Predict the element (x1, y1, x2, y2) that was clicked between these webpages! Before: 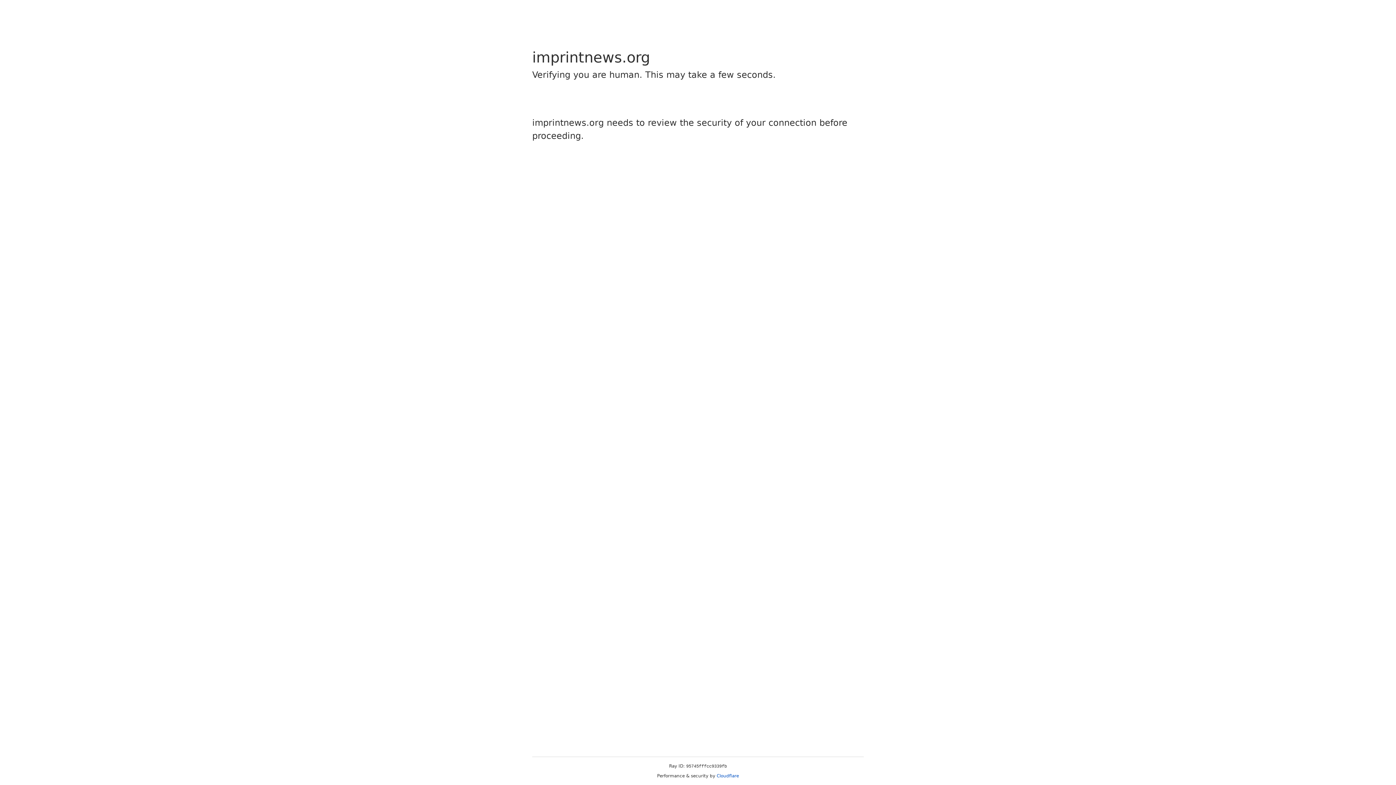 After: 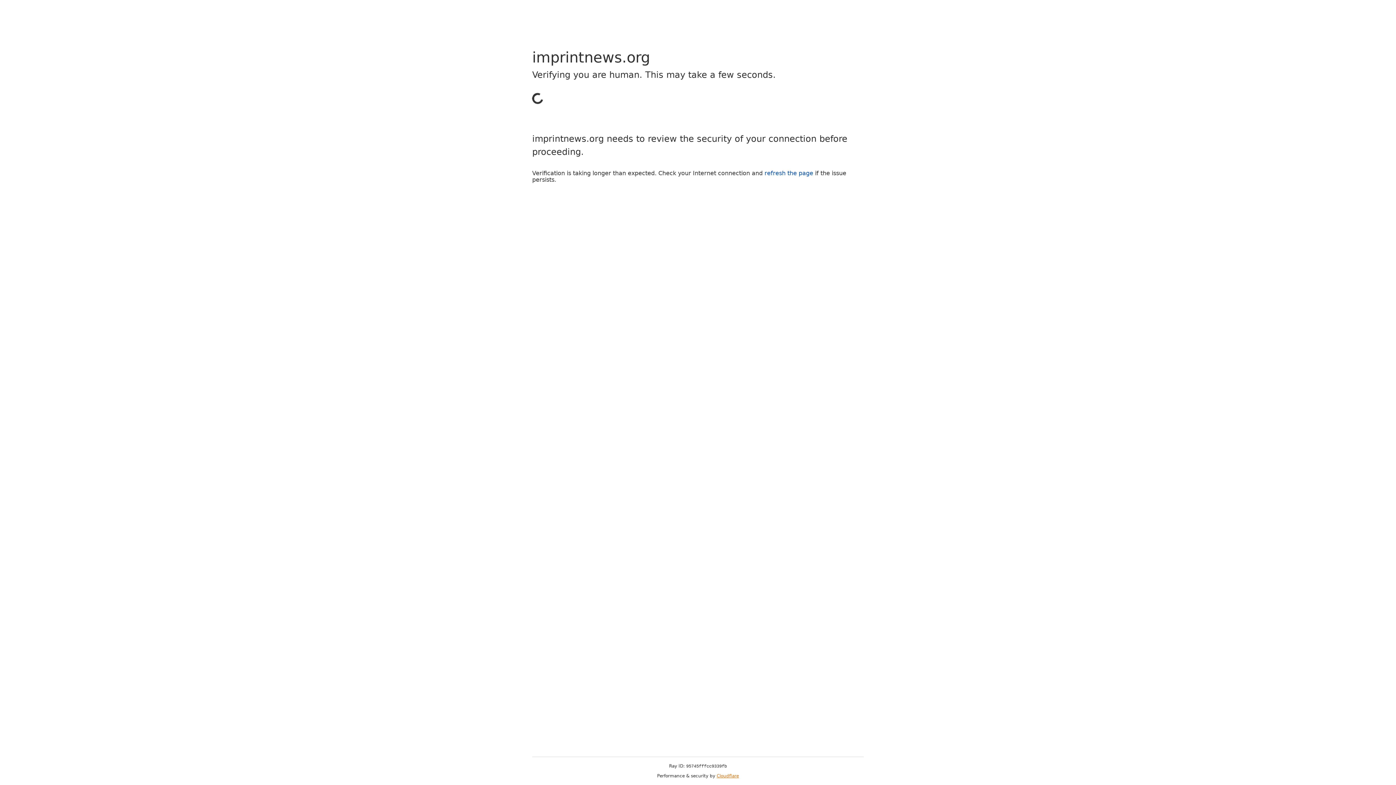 Action: bbox: (716, 773, 739, 778) label: Cloudflare